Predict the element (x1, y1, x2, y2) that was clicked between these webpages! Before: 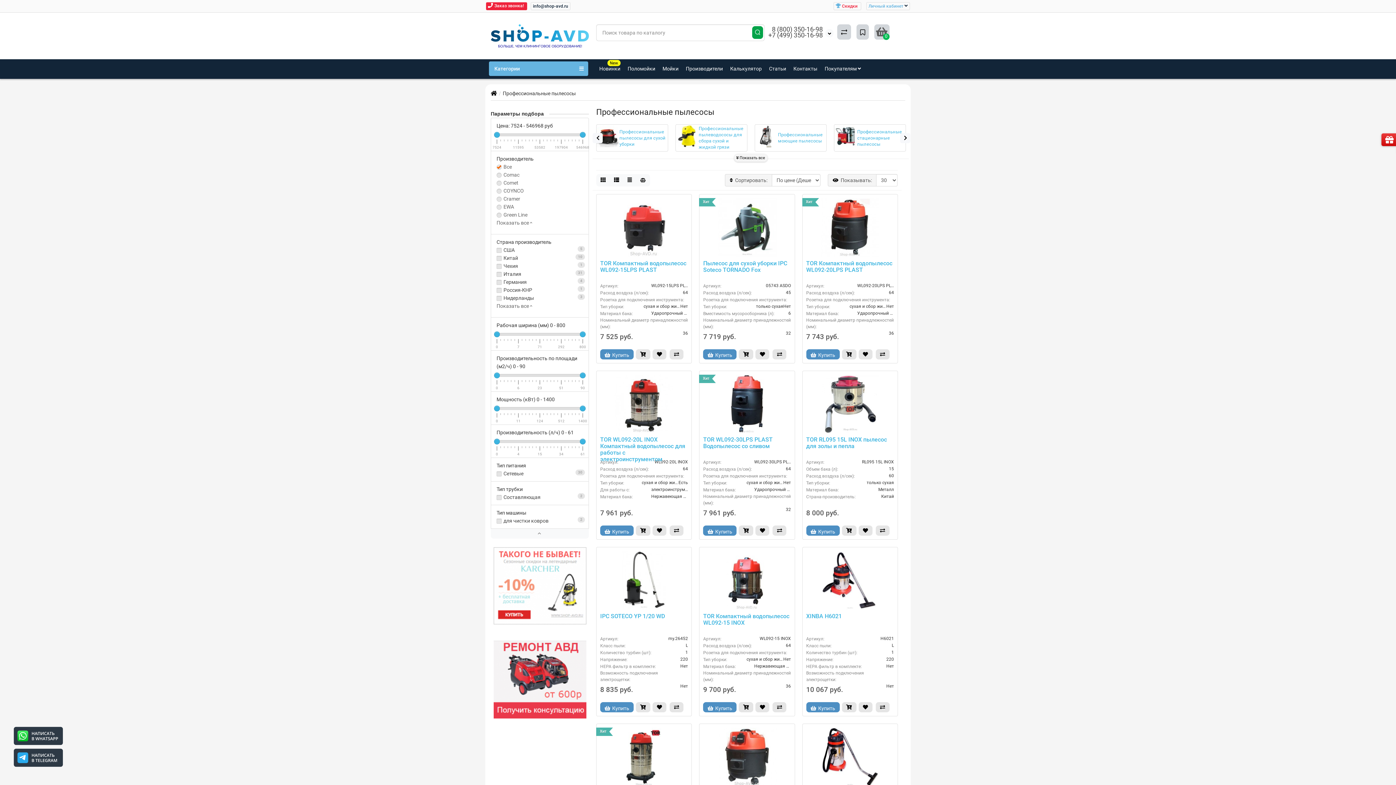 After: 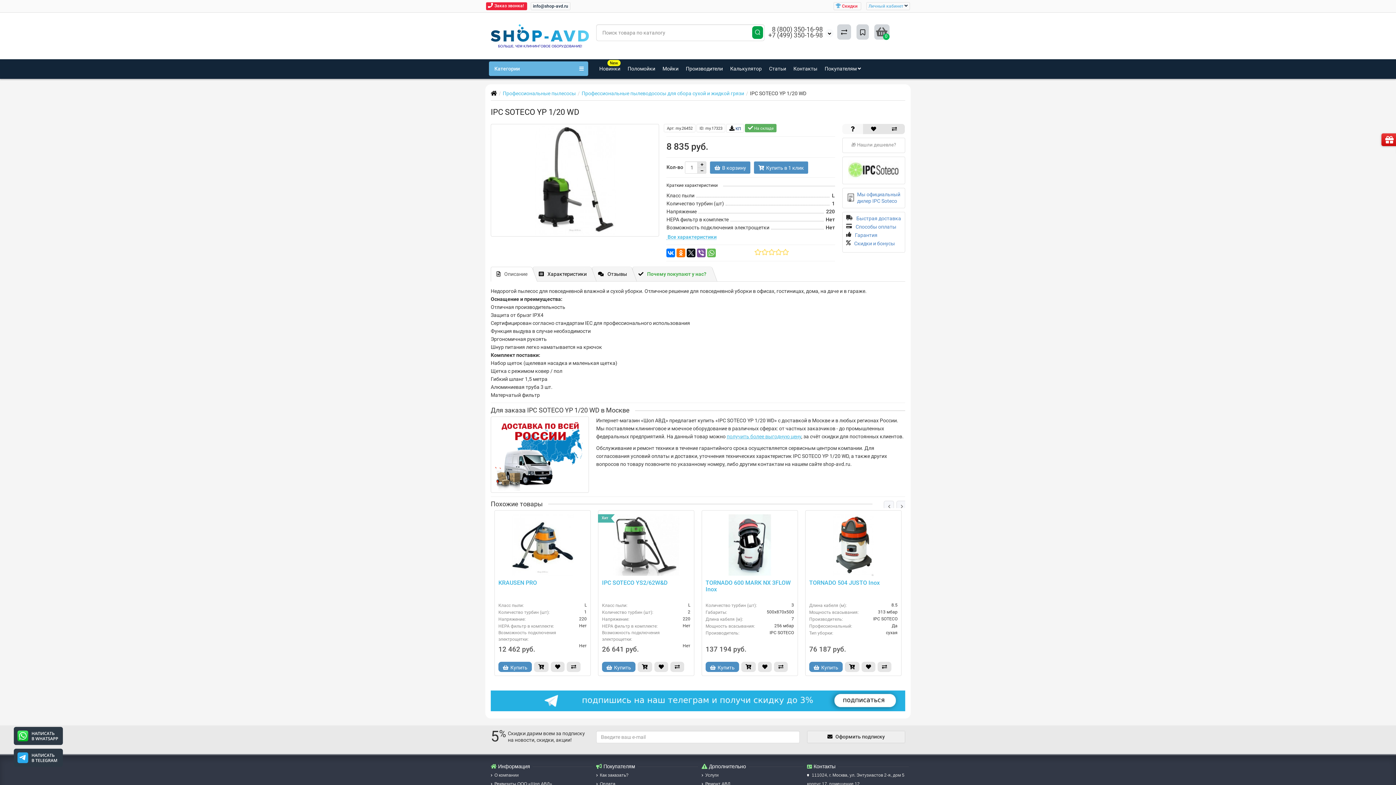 Action: bbox: (600, 613, 688, 633) label: IPC SOTECO YP 1/20 WD